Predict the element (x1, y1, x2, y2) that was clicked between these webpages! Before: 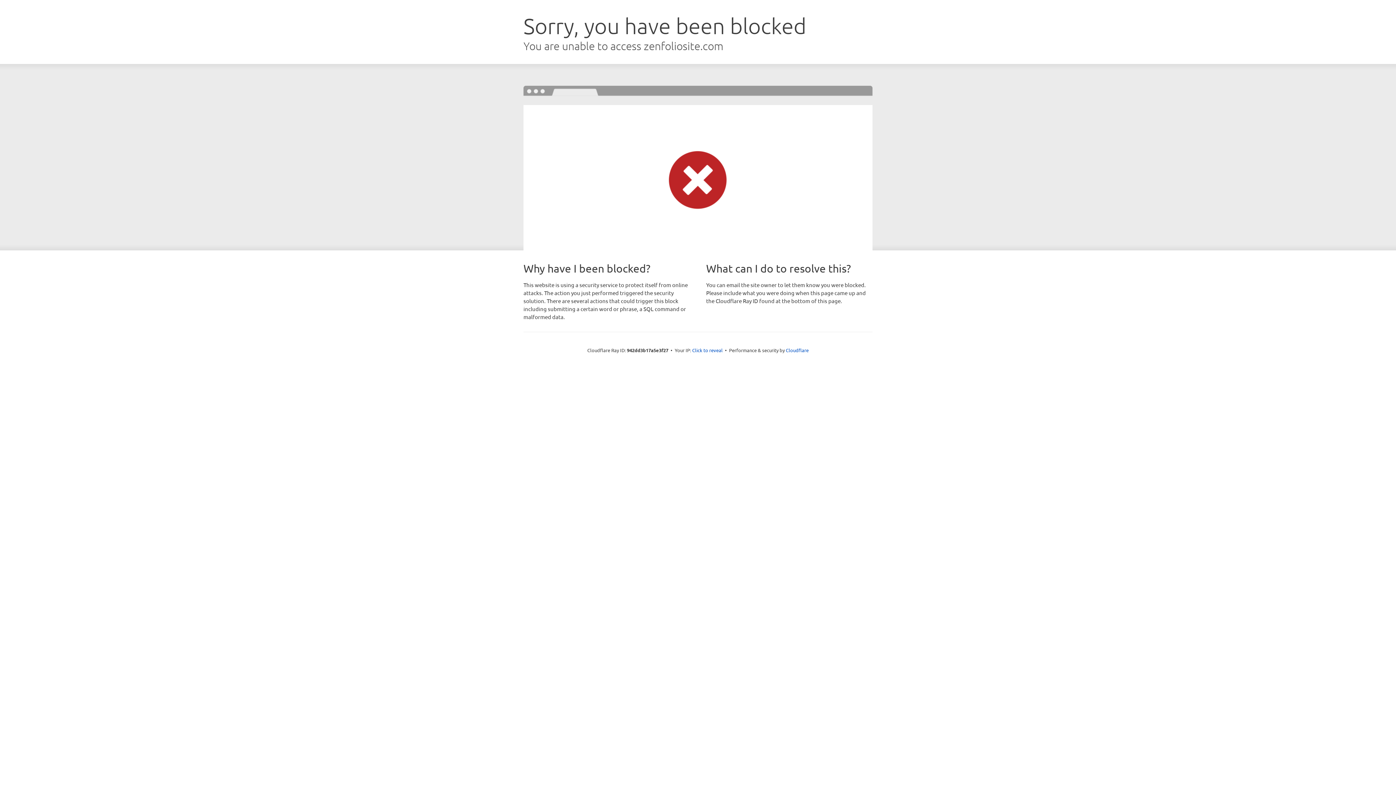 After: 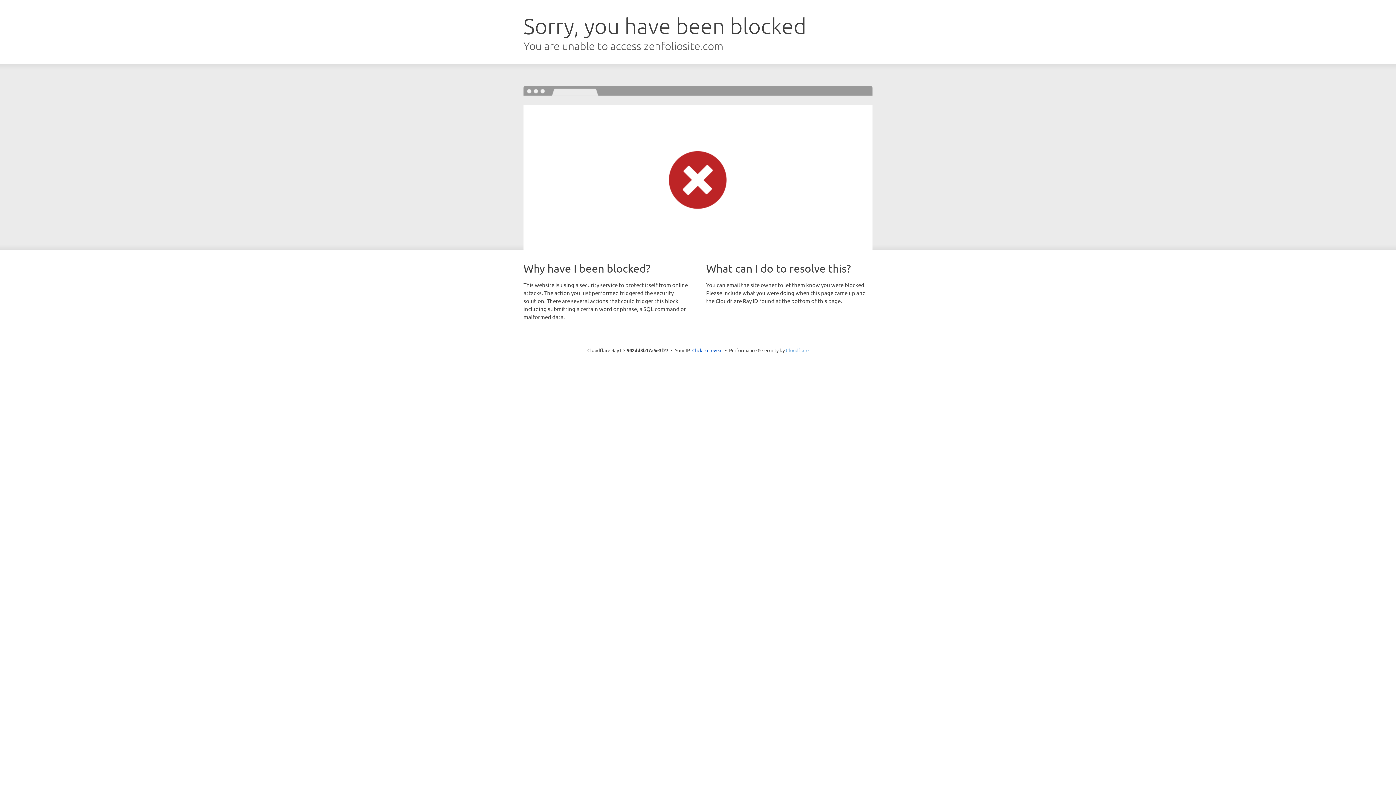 Action: bbox: (786, 347, 808, 353) label: Cloudflare